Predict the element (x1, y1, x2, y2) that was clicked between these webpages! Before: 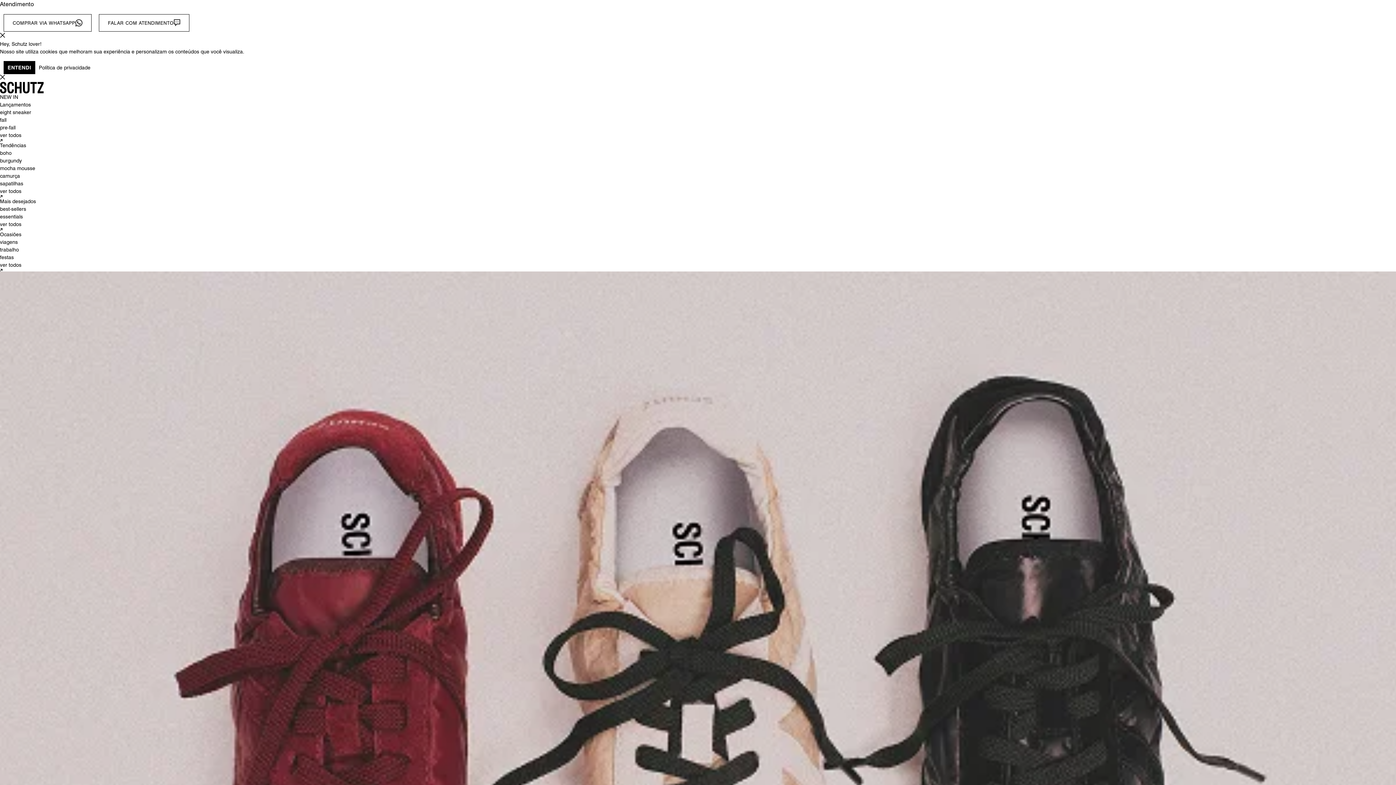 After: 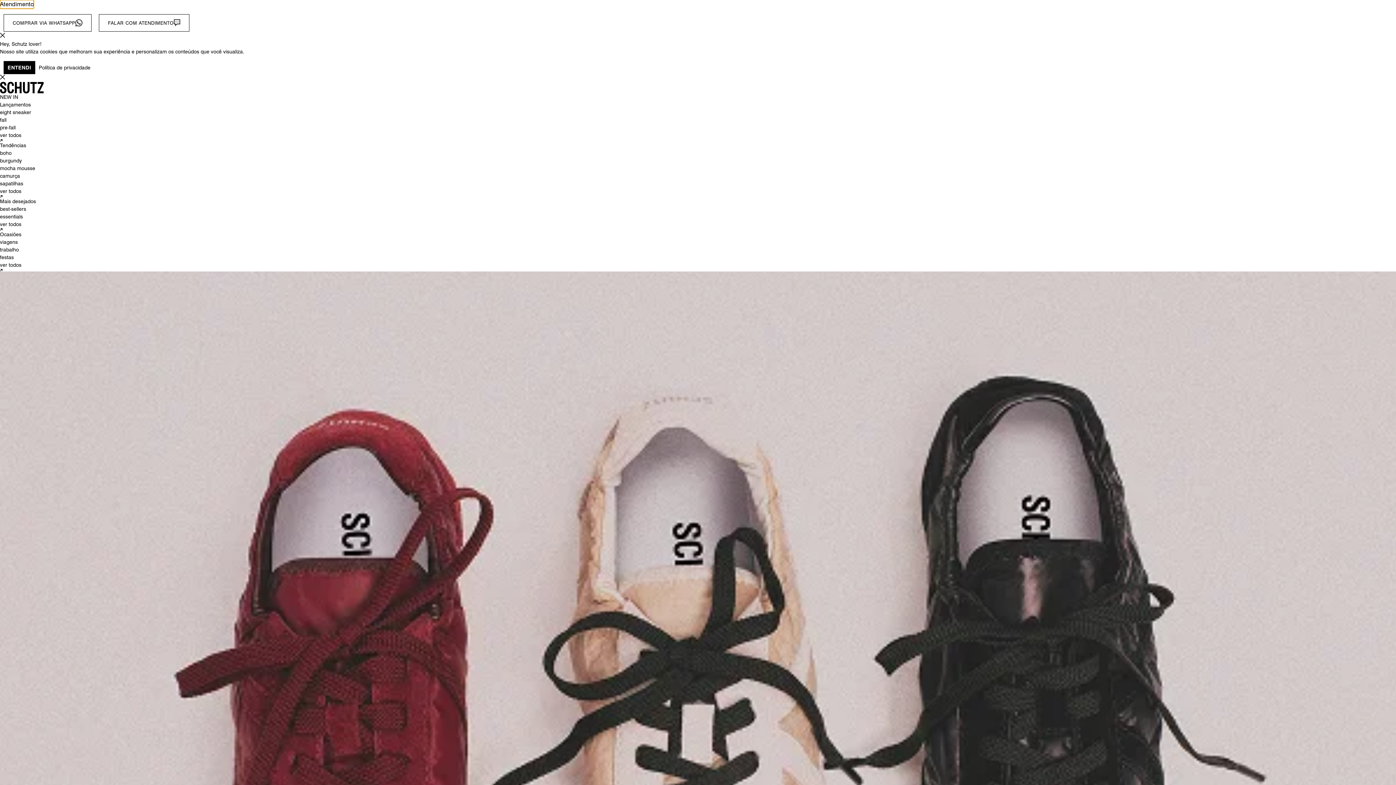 Action: label: Atendimento bbox: (0, 0, 33, 8)